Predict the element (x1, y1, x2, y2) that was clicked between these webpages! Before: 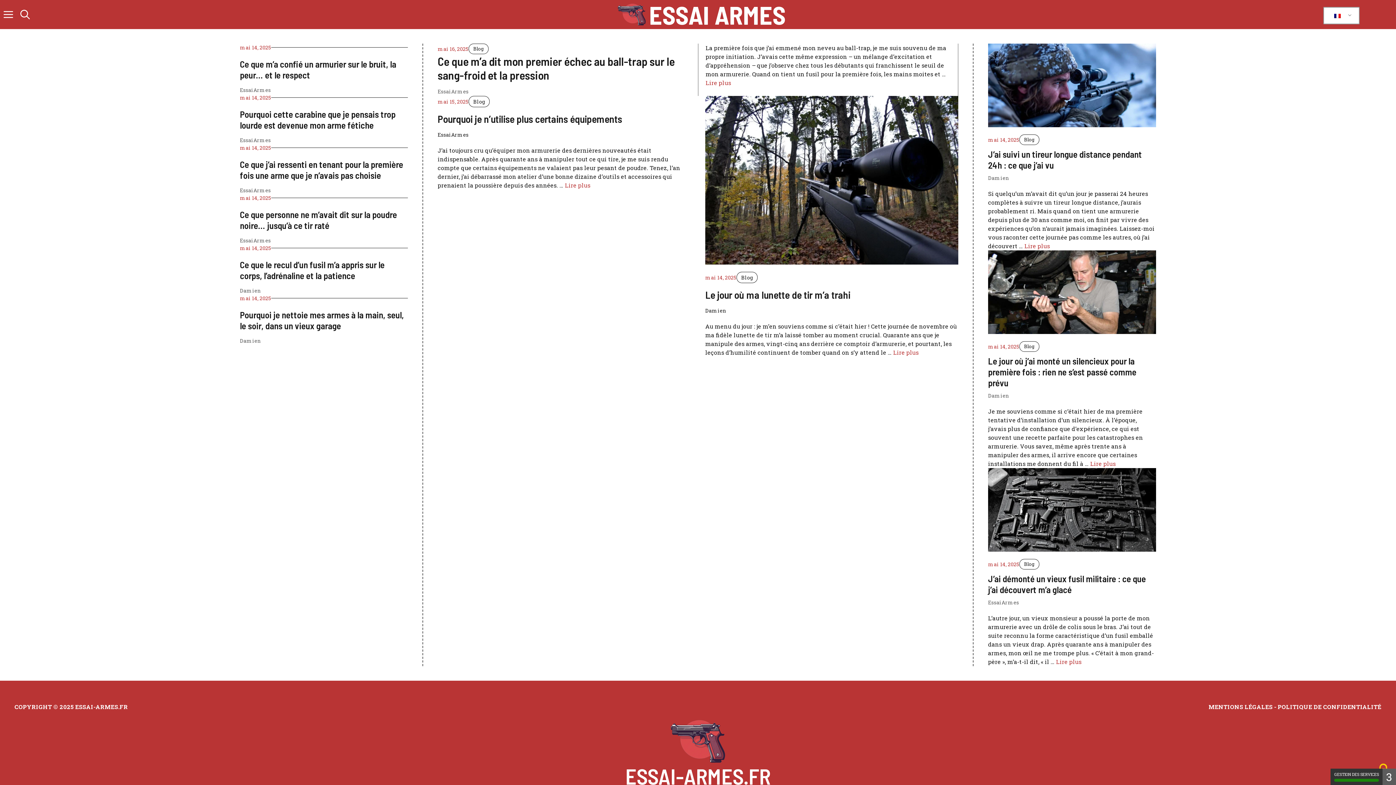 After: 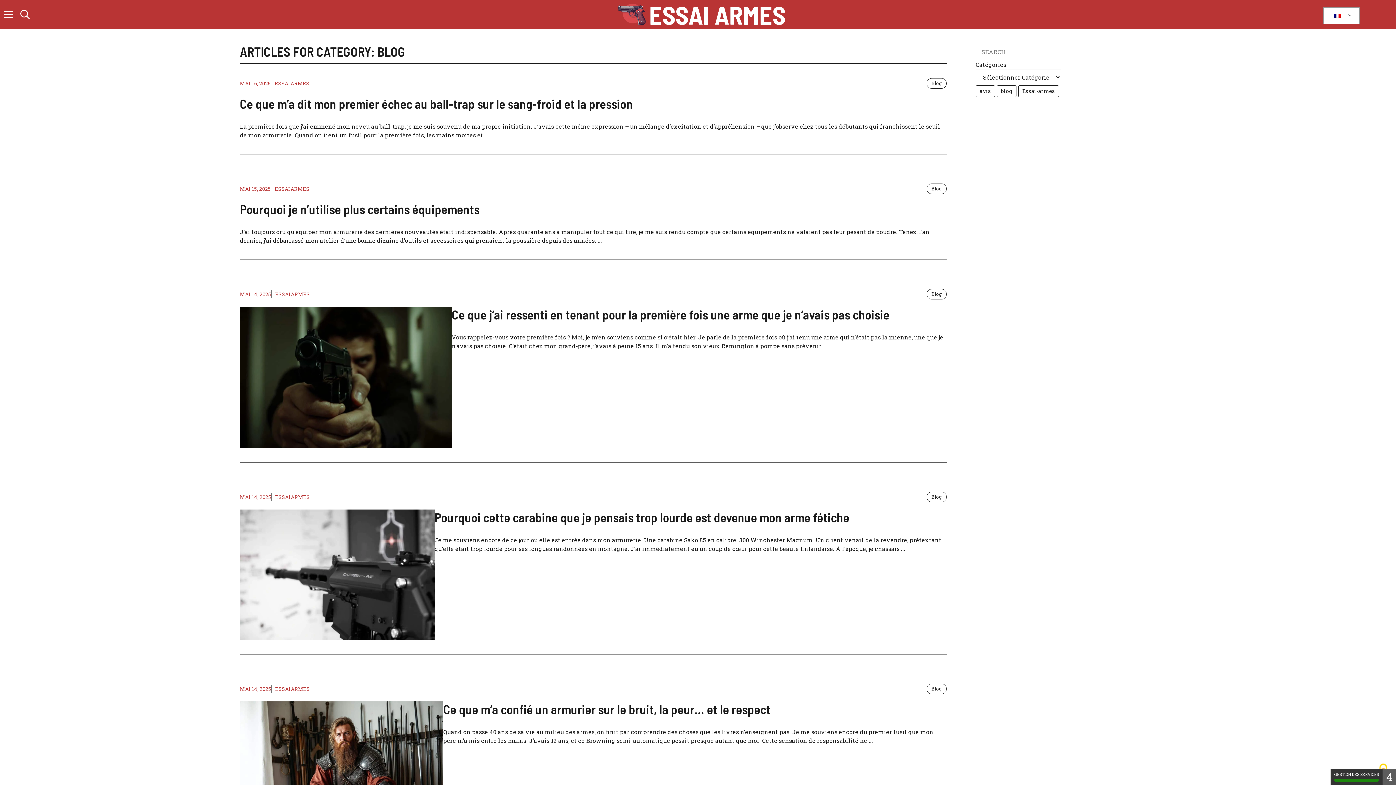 Action: label: Blog bbox: (1019, 341, 1039, 352)